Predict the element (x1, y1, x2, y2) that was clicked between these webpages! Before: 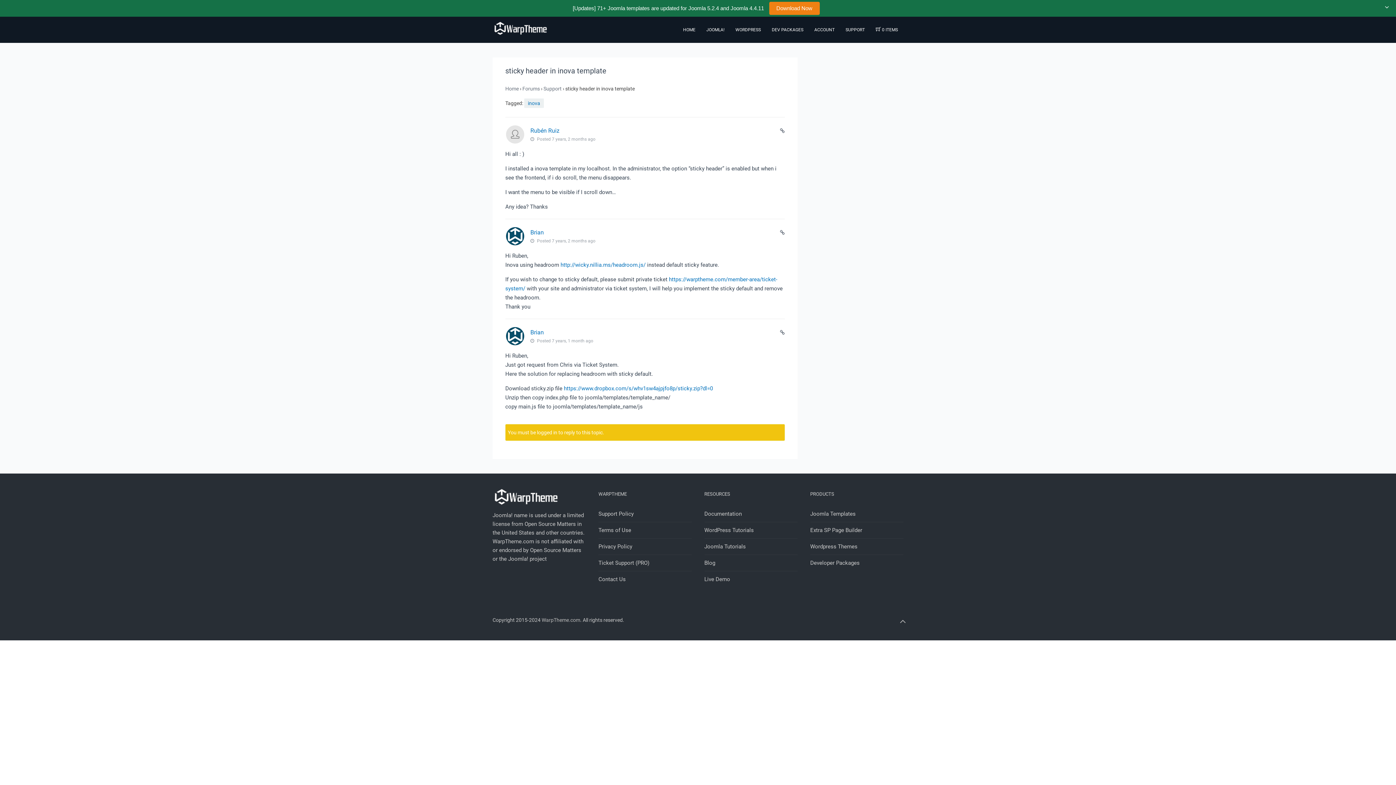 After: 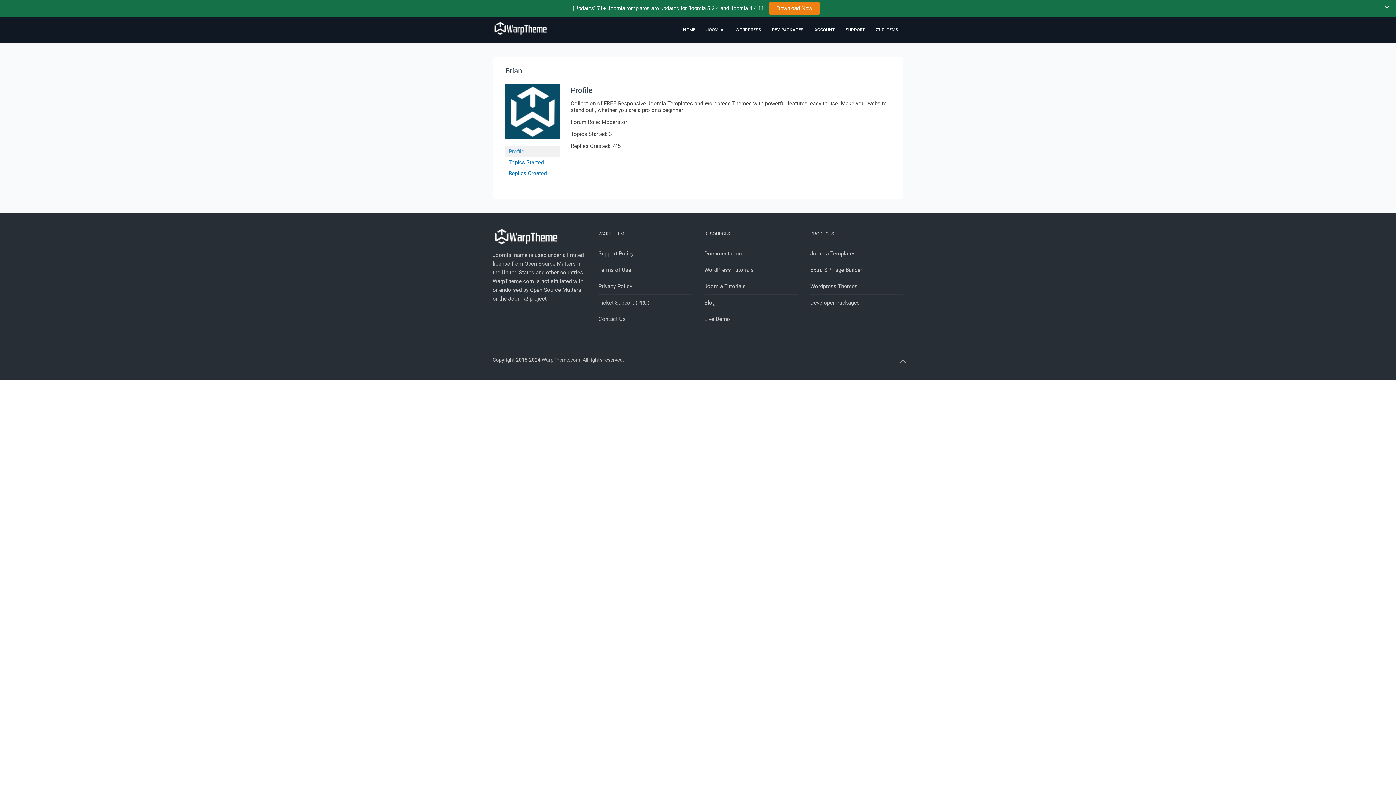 Action: bbox: (506, 232, 524, 239)